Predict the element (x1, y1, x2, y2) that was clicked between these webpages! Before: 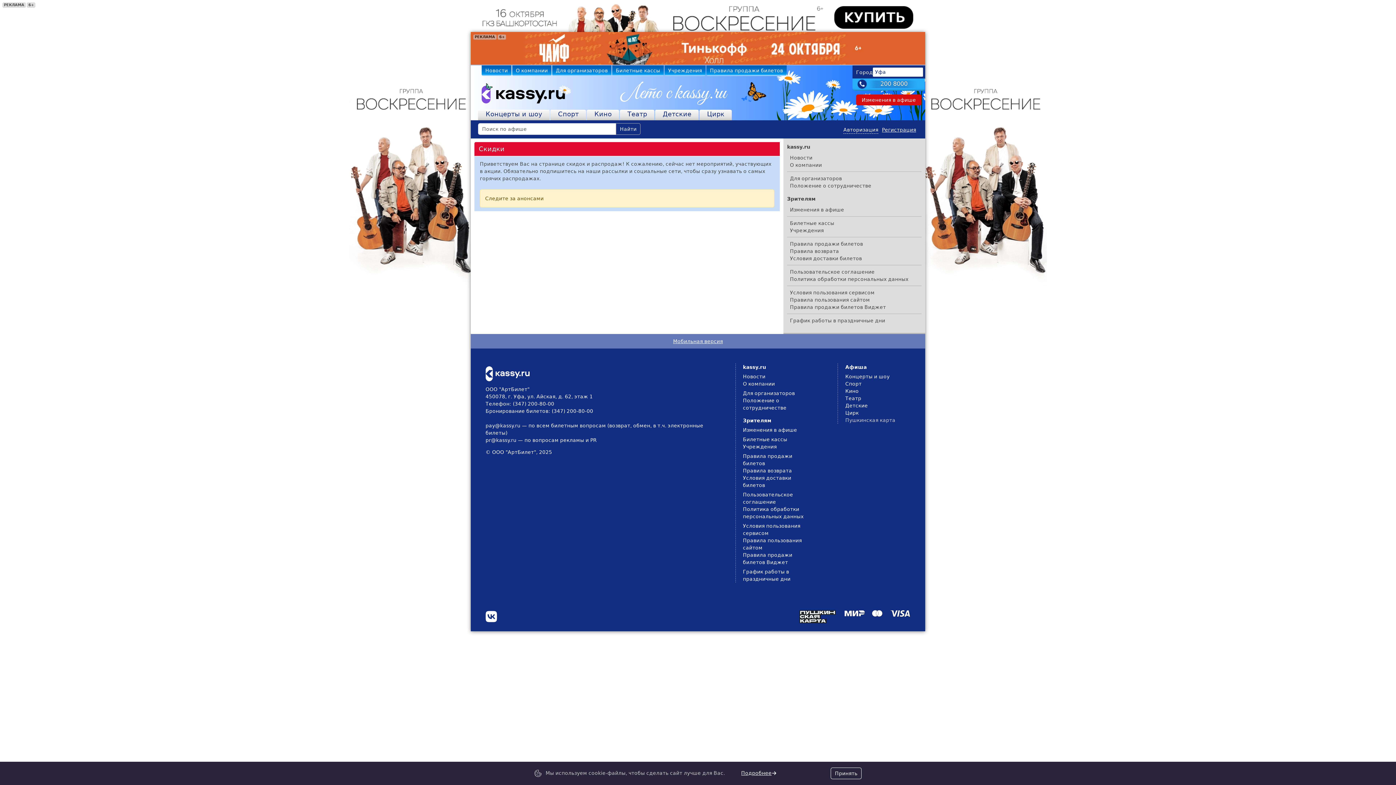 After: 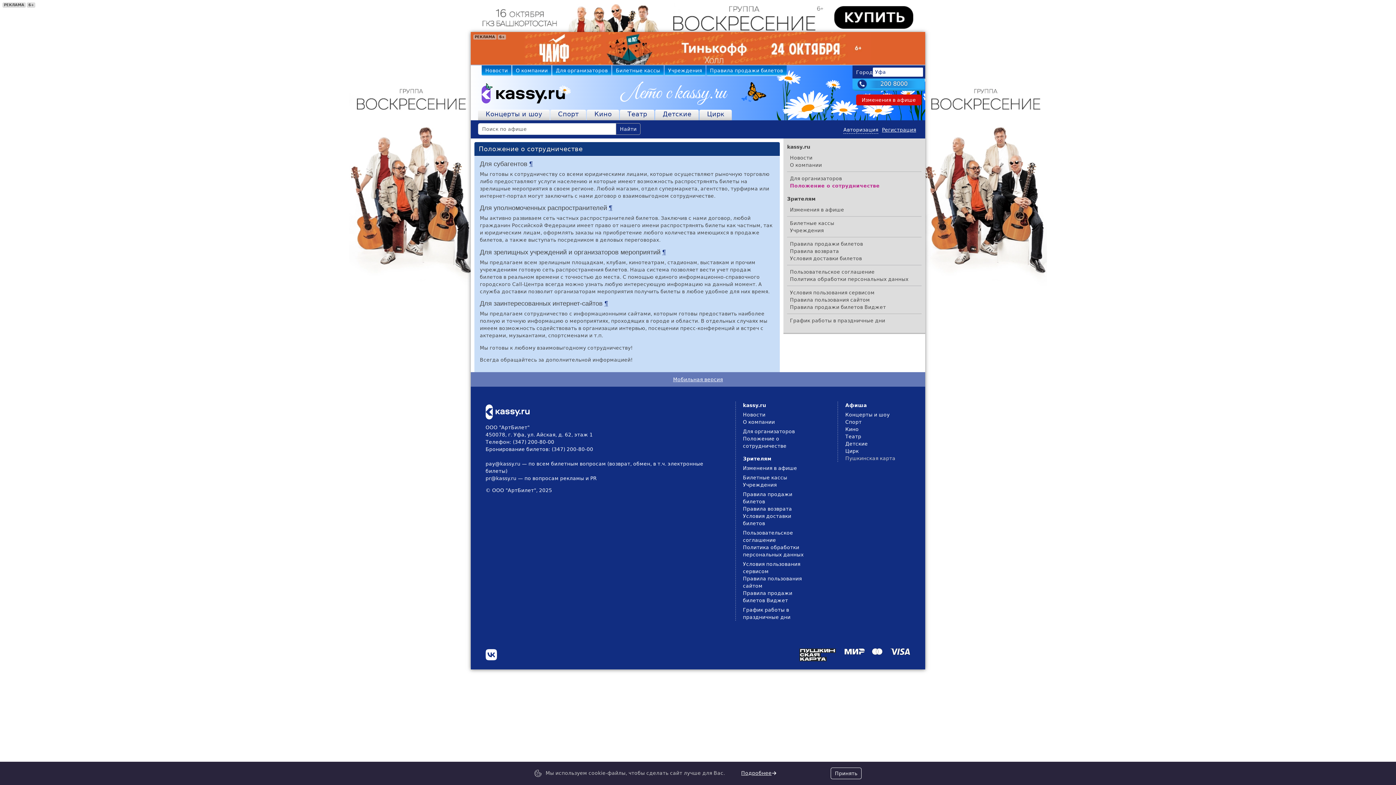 Action: label: Положение о сотрудничестве bbox: (790, 182, 871, 188)